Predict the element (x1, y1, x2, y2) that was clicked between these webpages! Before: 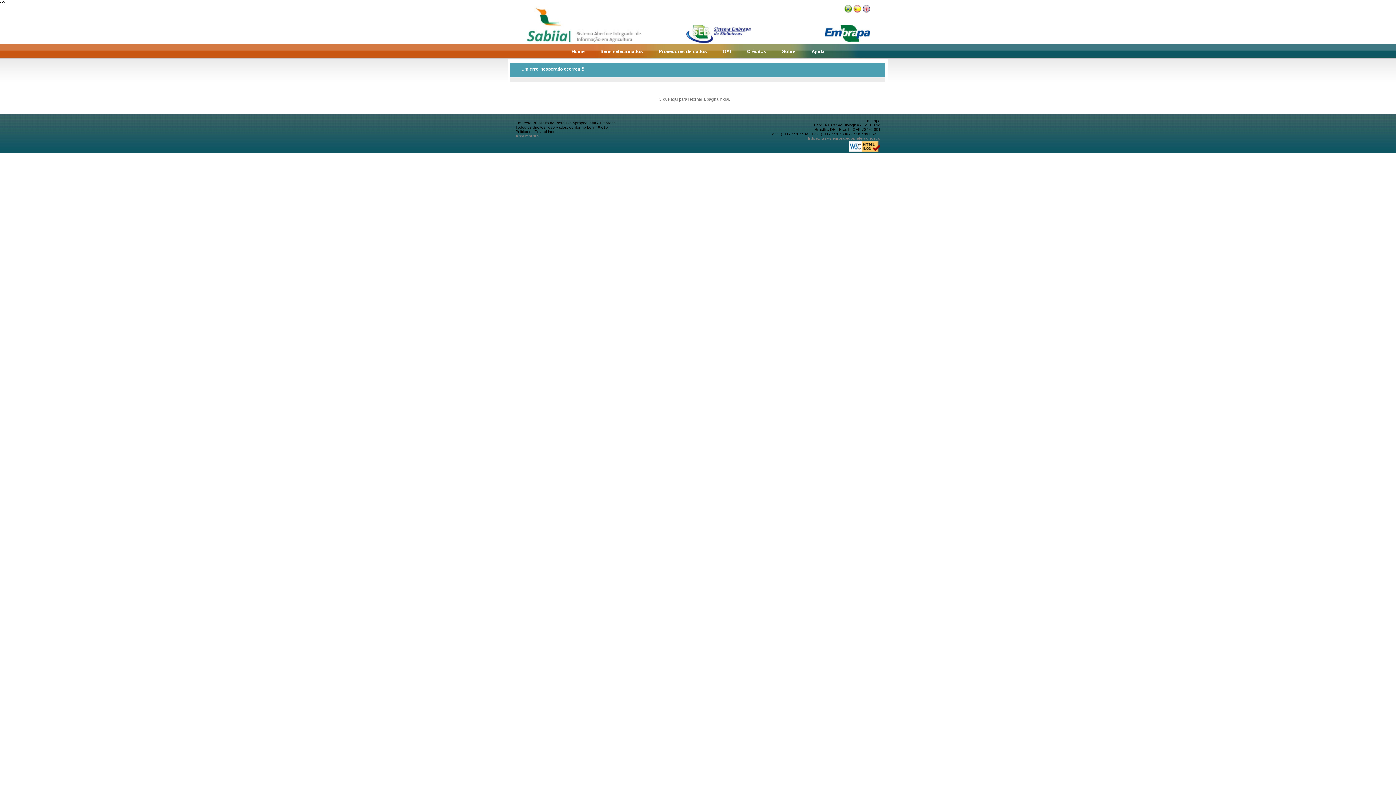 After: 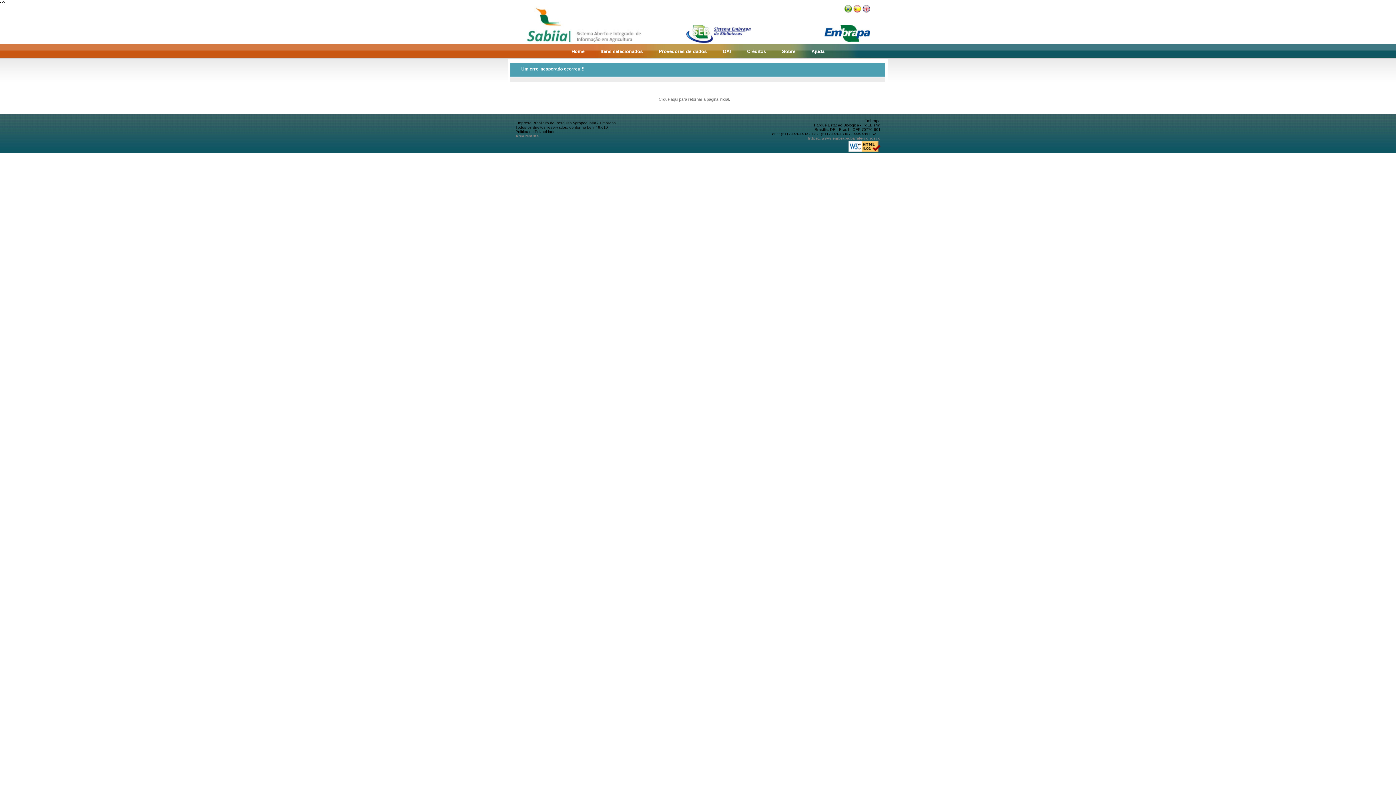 Action: bbox: (848, 148, 880, 153)